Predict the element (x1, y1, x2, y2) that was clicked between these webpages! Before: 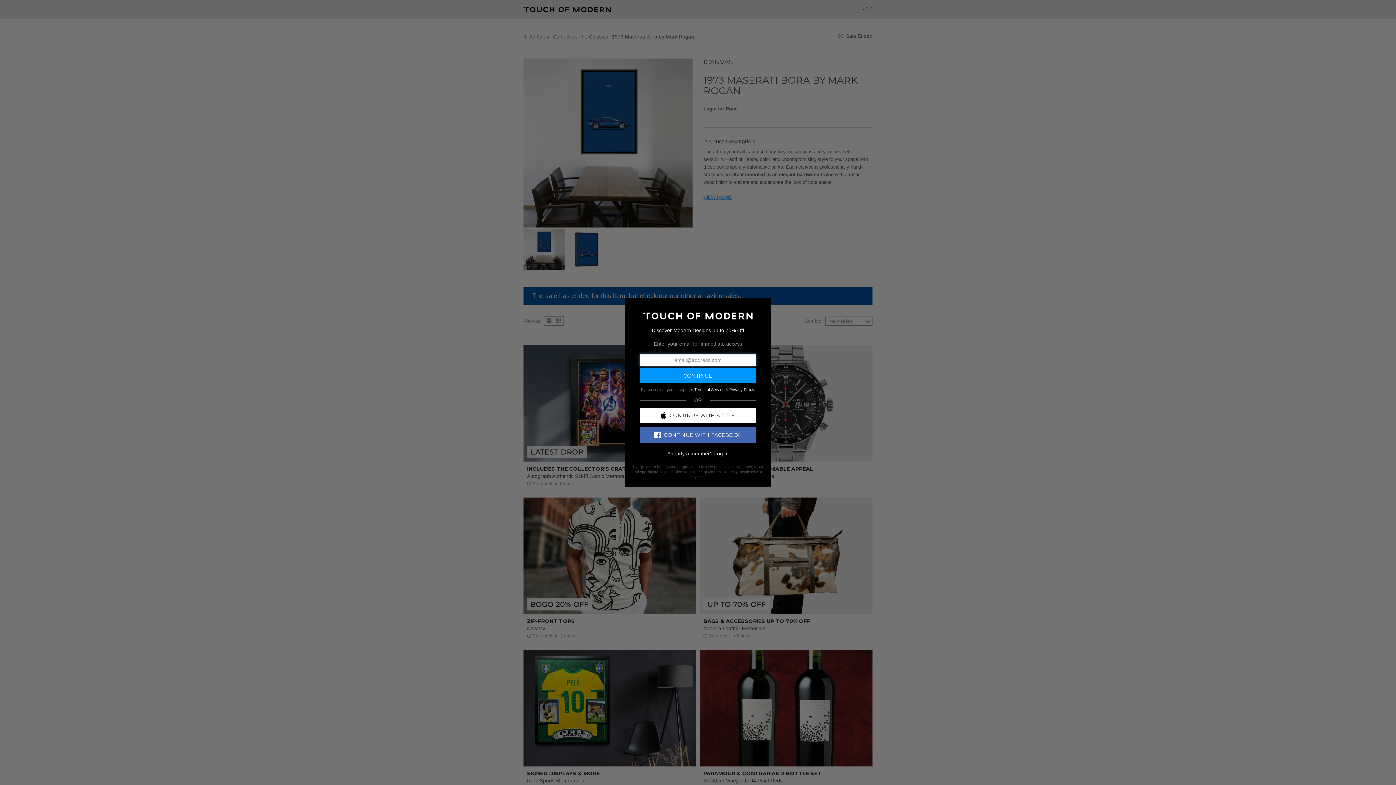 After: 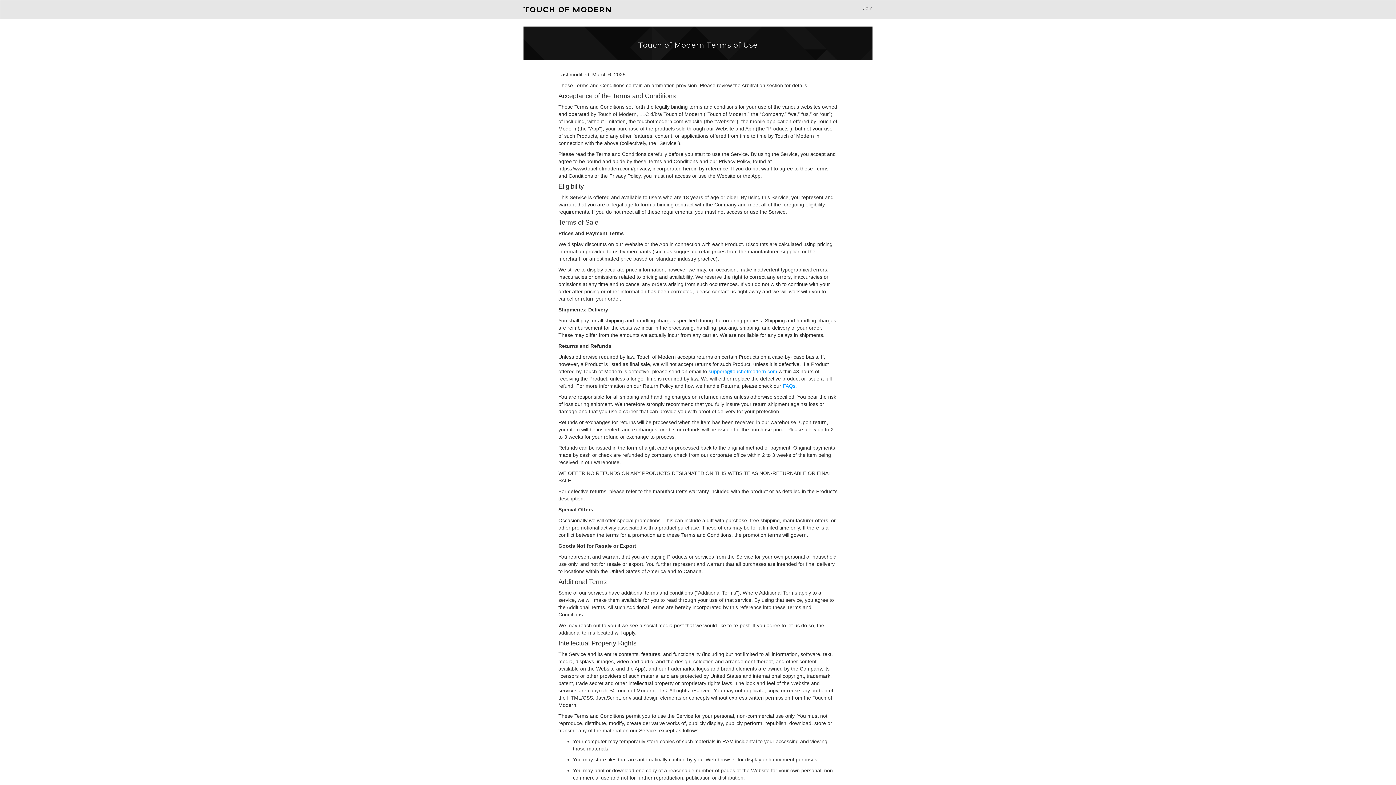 Action: bbox: (694, 387, 724, 391) label: Terms of Service